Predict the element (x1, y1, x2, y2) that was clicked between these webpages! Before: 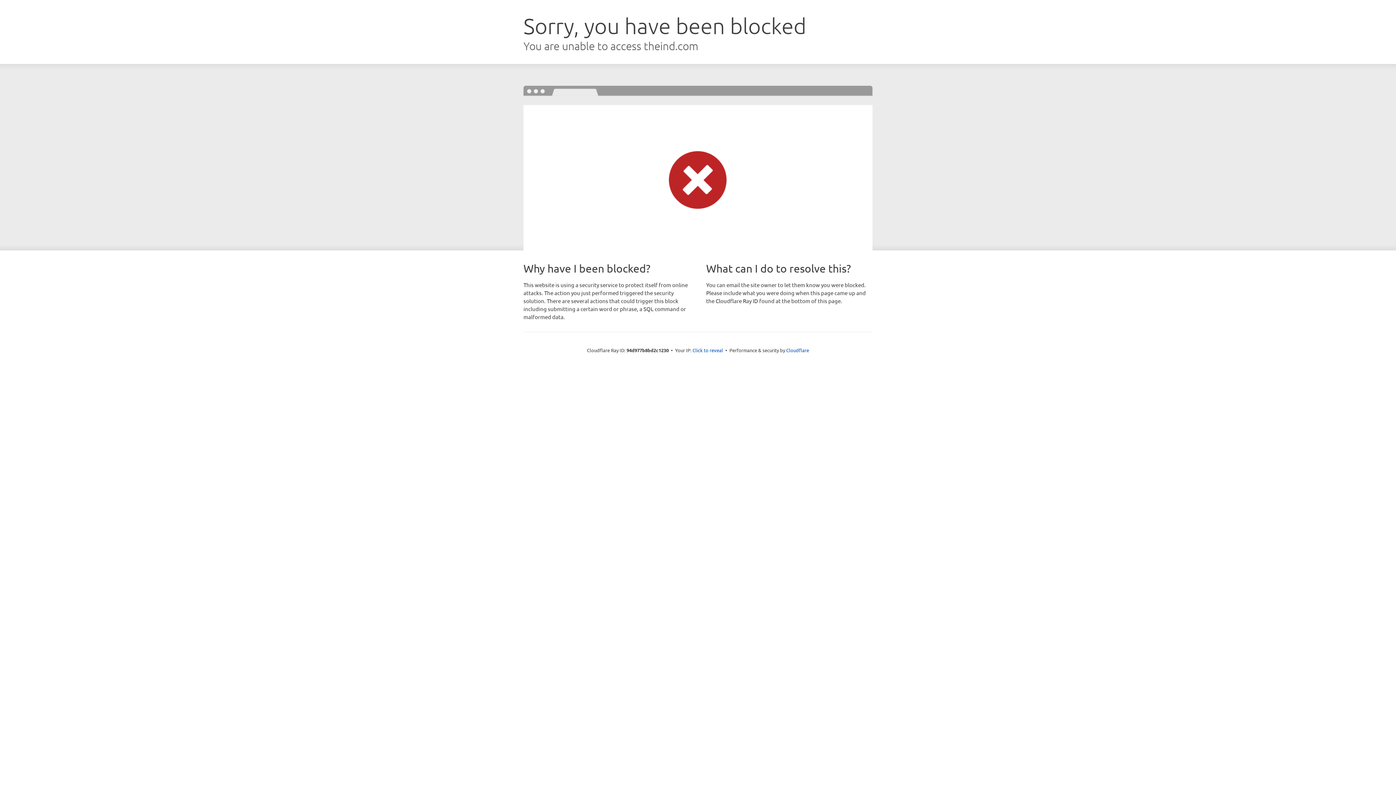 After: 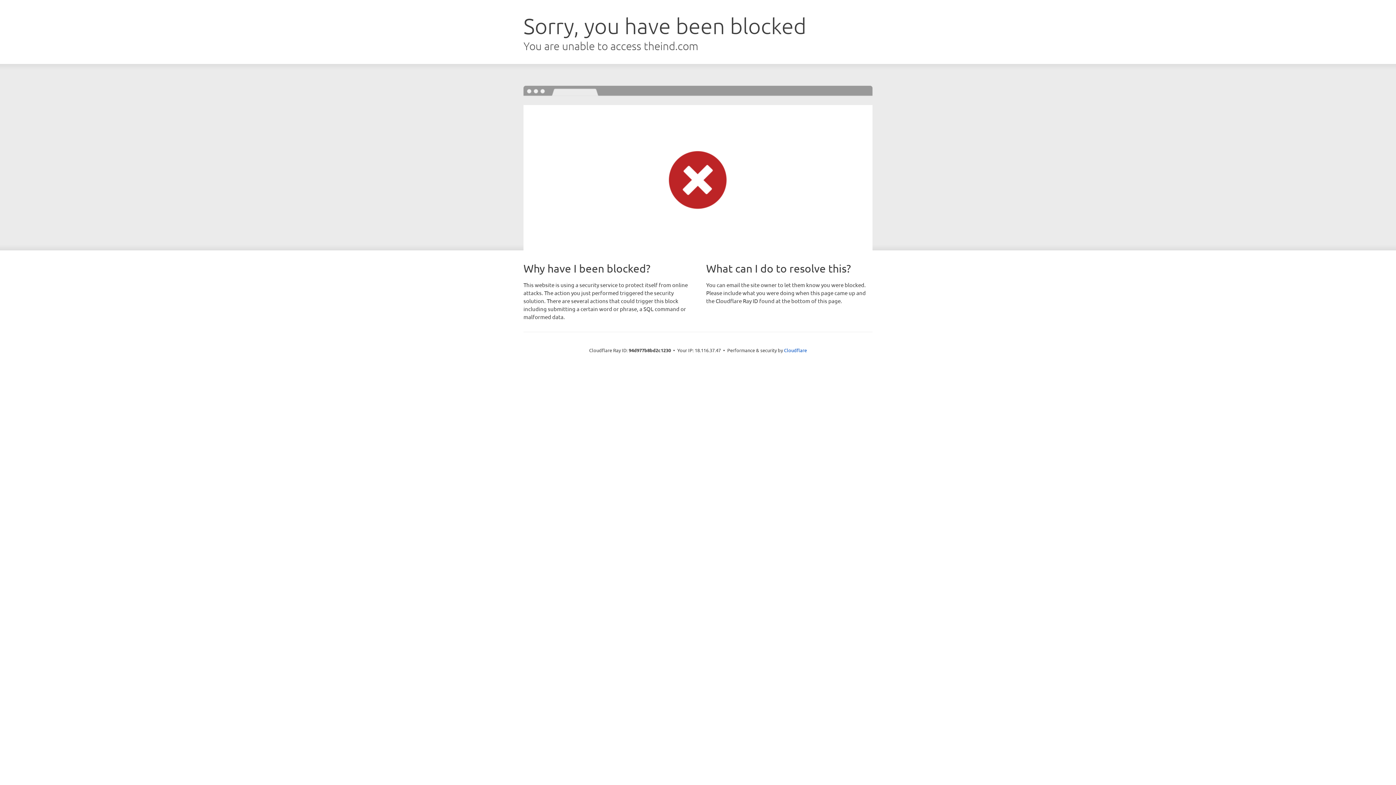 Action: label: Click to reveal bbox: (692, 346, 723, 353)